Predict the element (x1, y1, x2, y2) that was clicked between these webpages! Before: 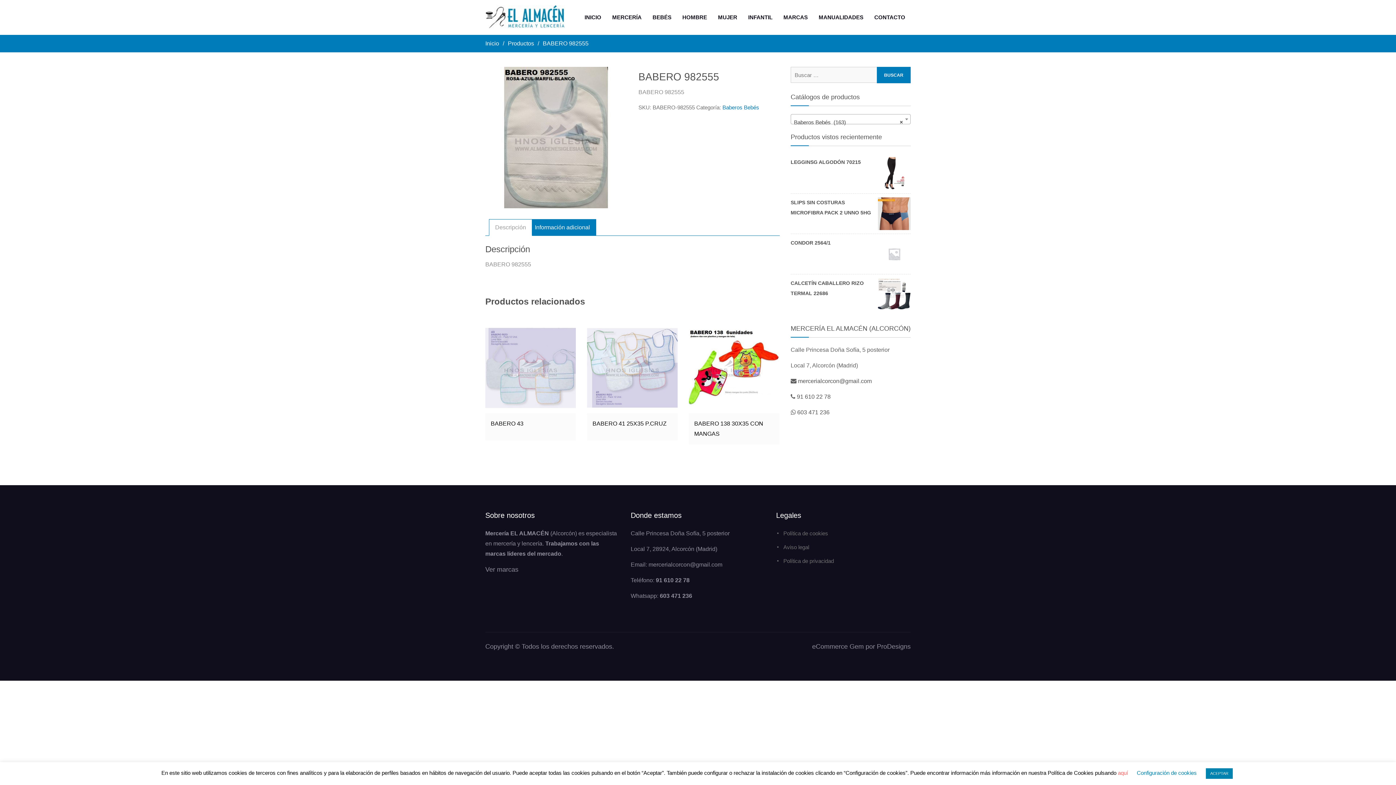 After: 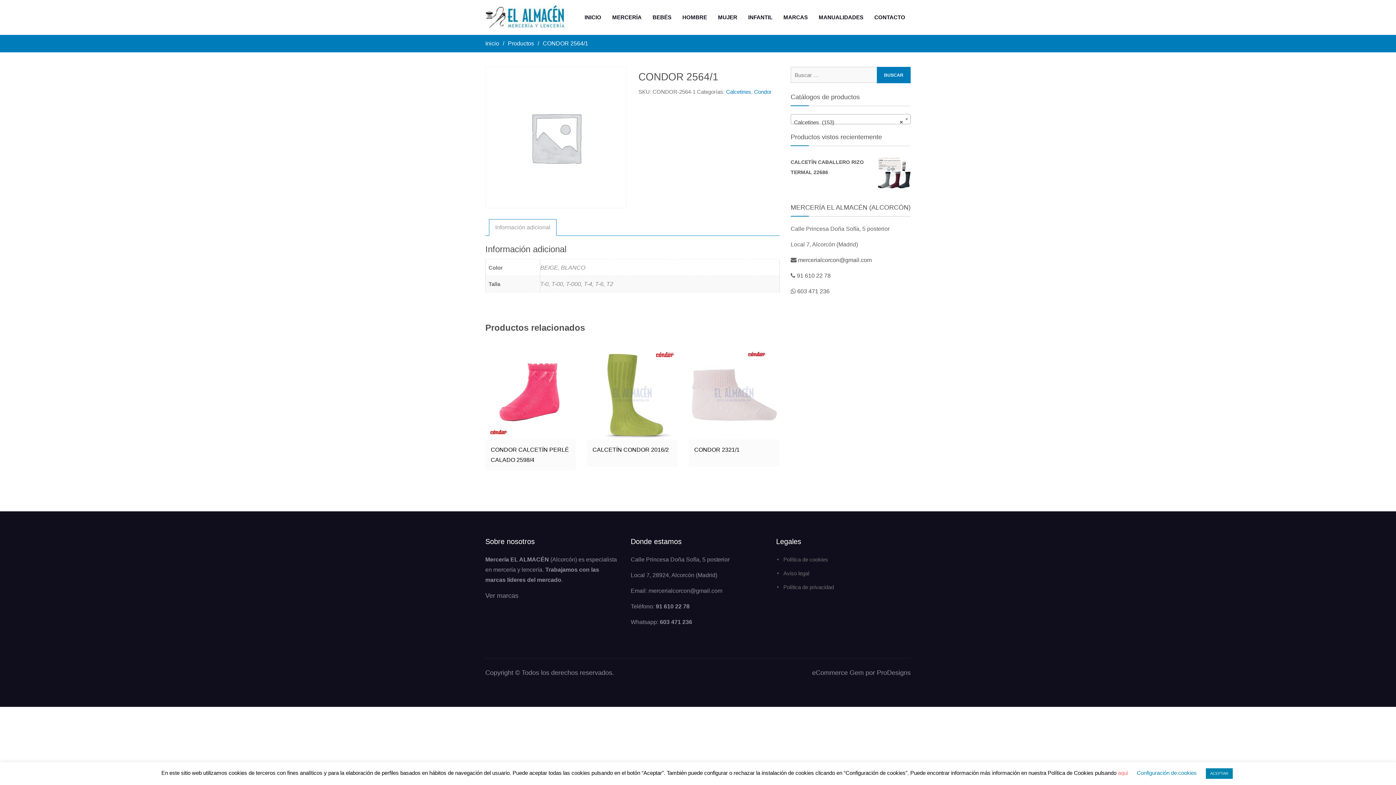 Action: bbox: (790, 237, 910, 248) label: CONDOR 2564/1